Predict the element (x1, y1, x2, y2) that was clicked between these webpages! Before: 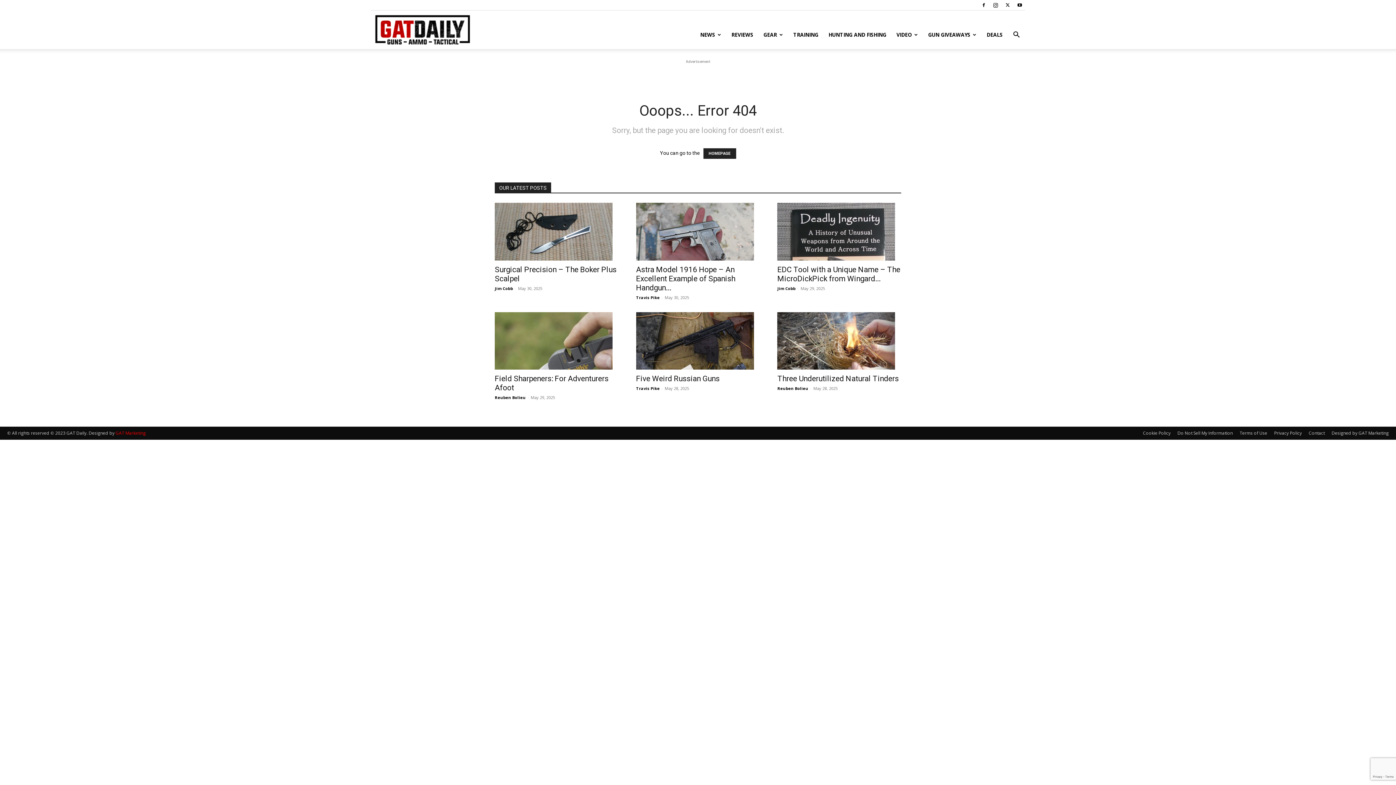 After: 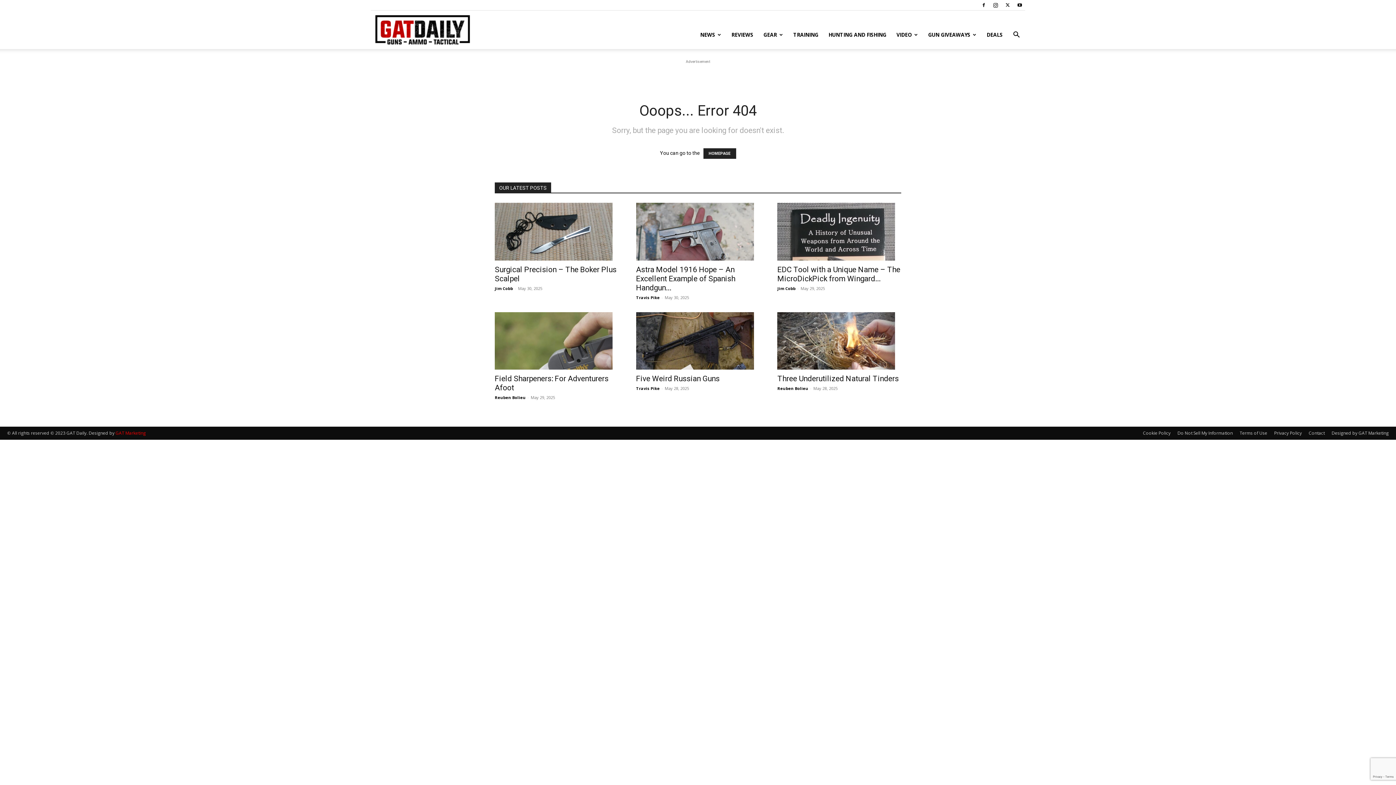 Action: bbox: (1014, 0, 1025, 10)